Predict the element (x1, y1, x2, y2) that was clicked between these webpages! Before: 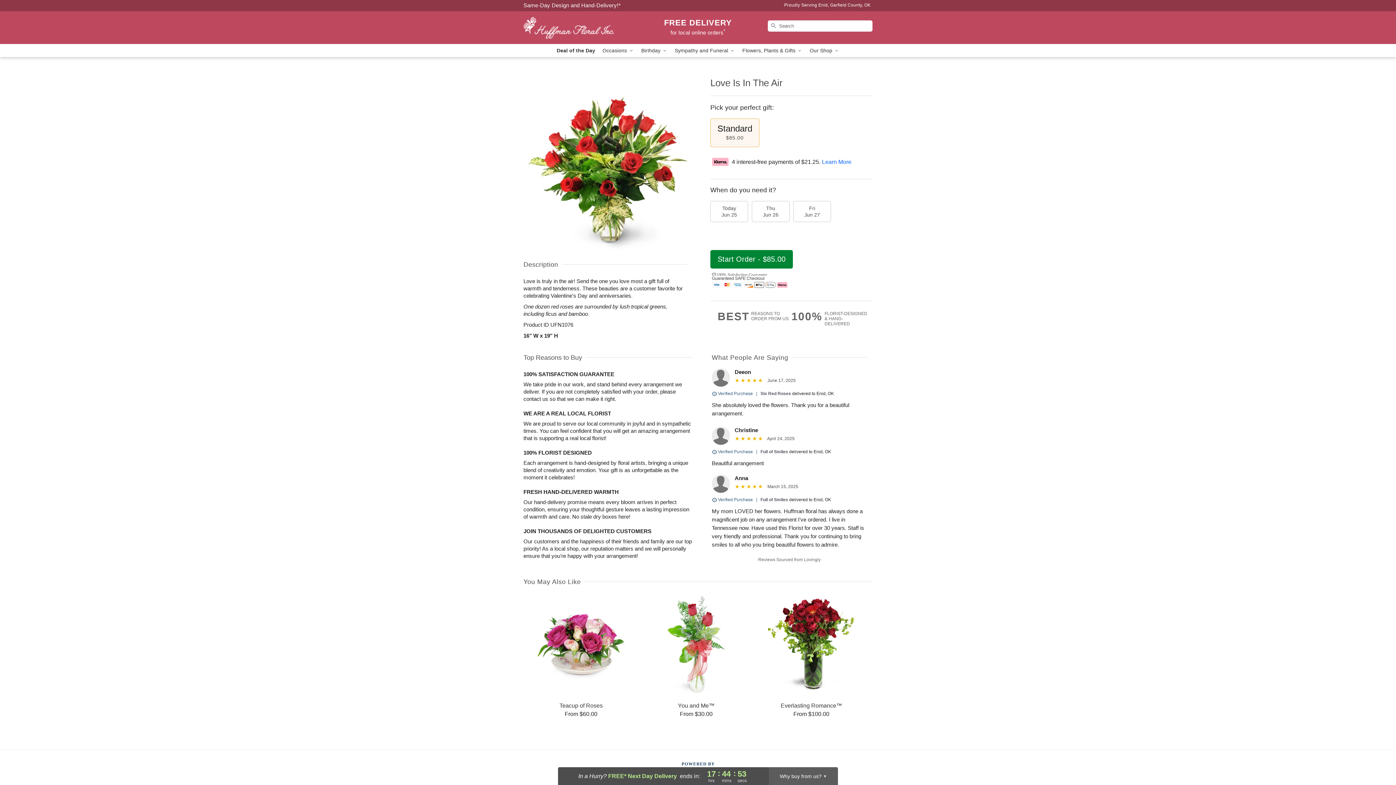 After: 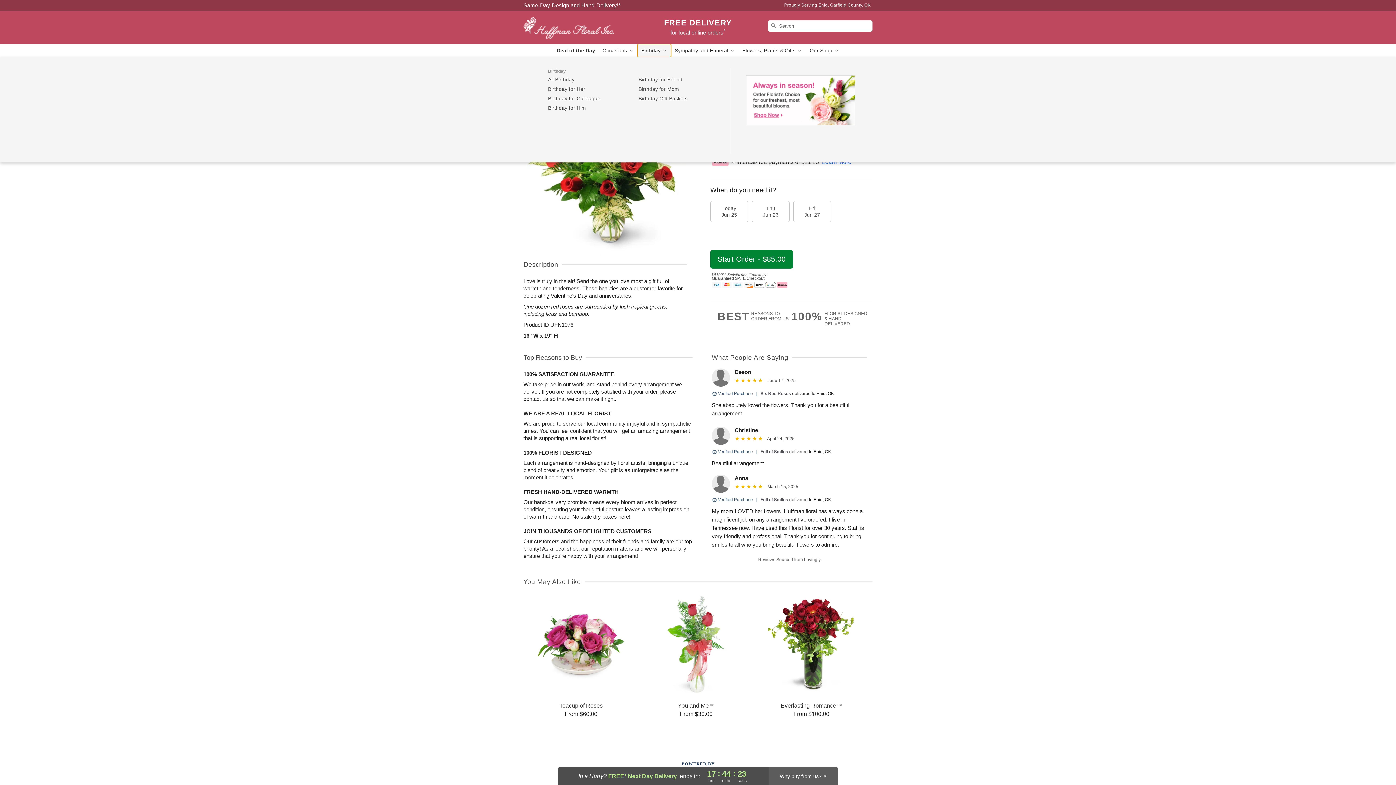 Action: bbox: (637, 44, 671, 57) label: Birthday 